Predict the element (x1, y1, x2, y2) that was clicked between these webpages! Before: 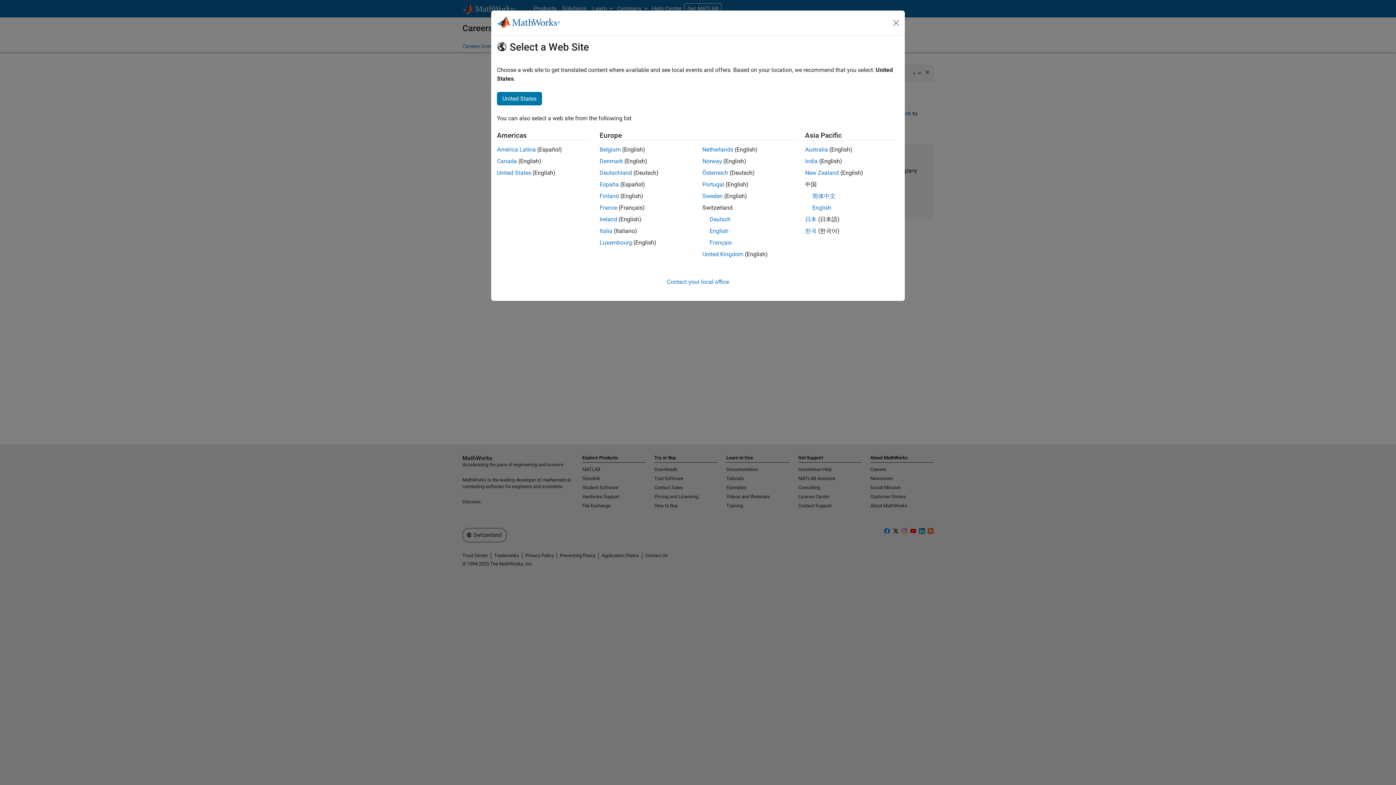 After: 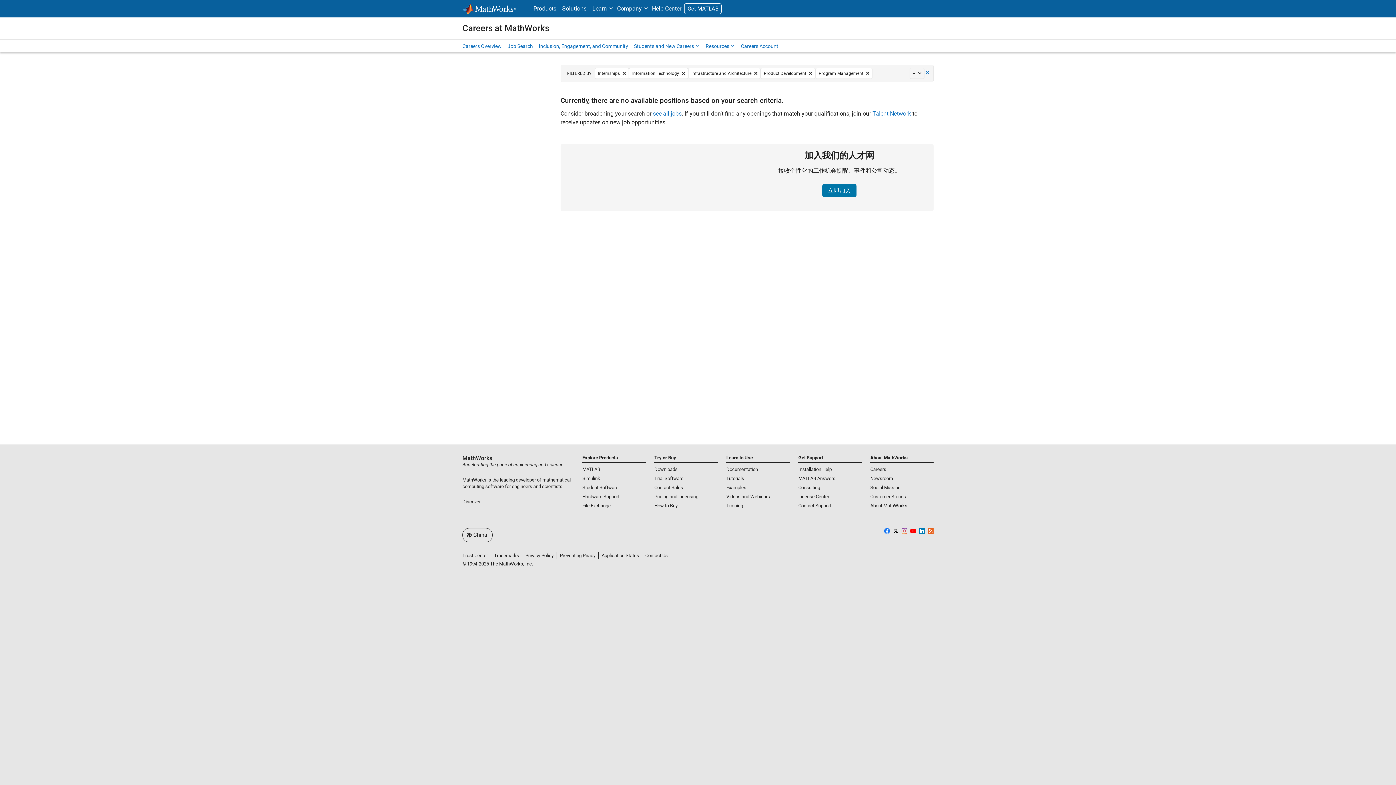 Action: label: English bbox: (812, 204, 831, 211)